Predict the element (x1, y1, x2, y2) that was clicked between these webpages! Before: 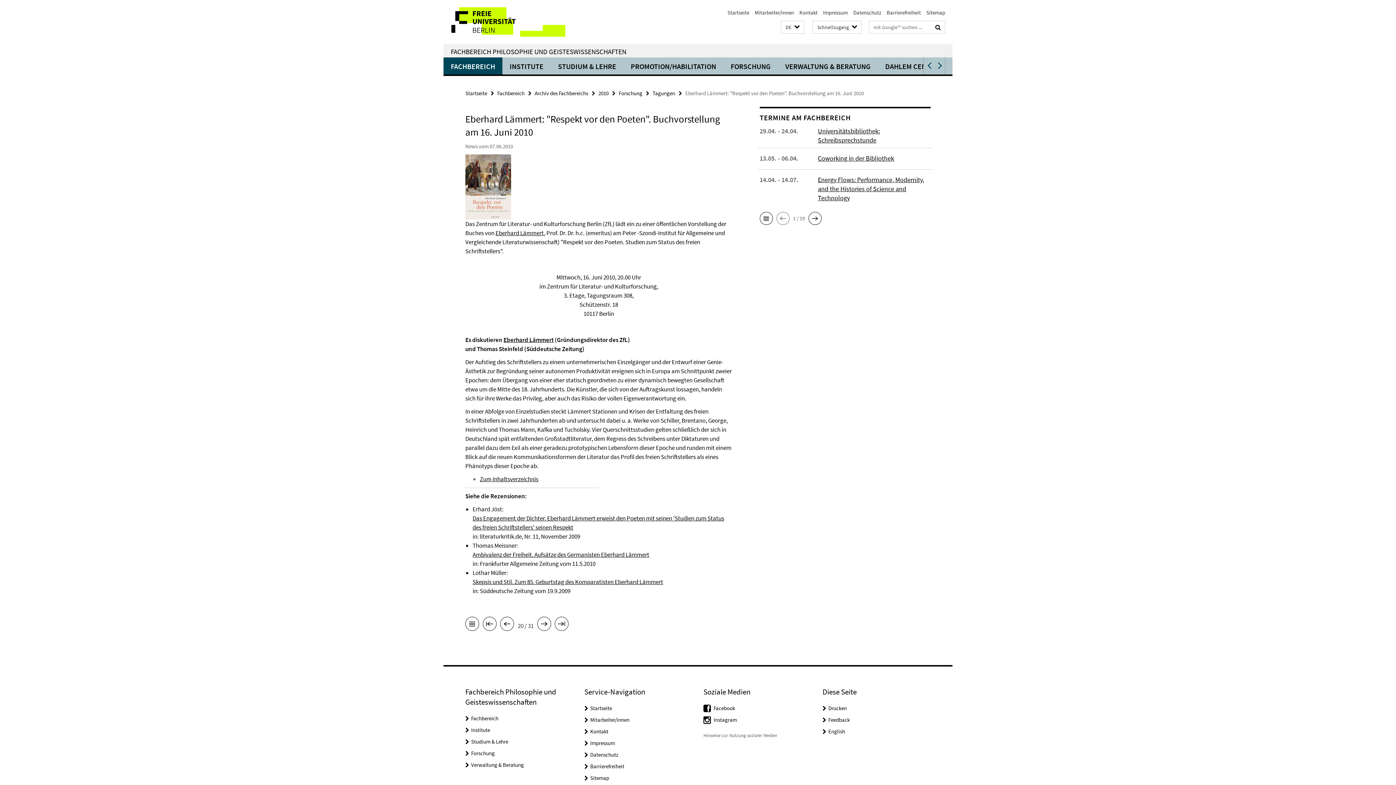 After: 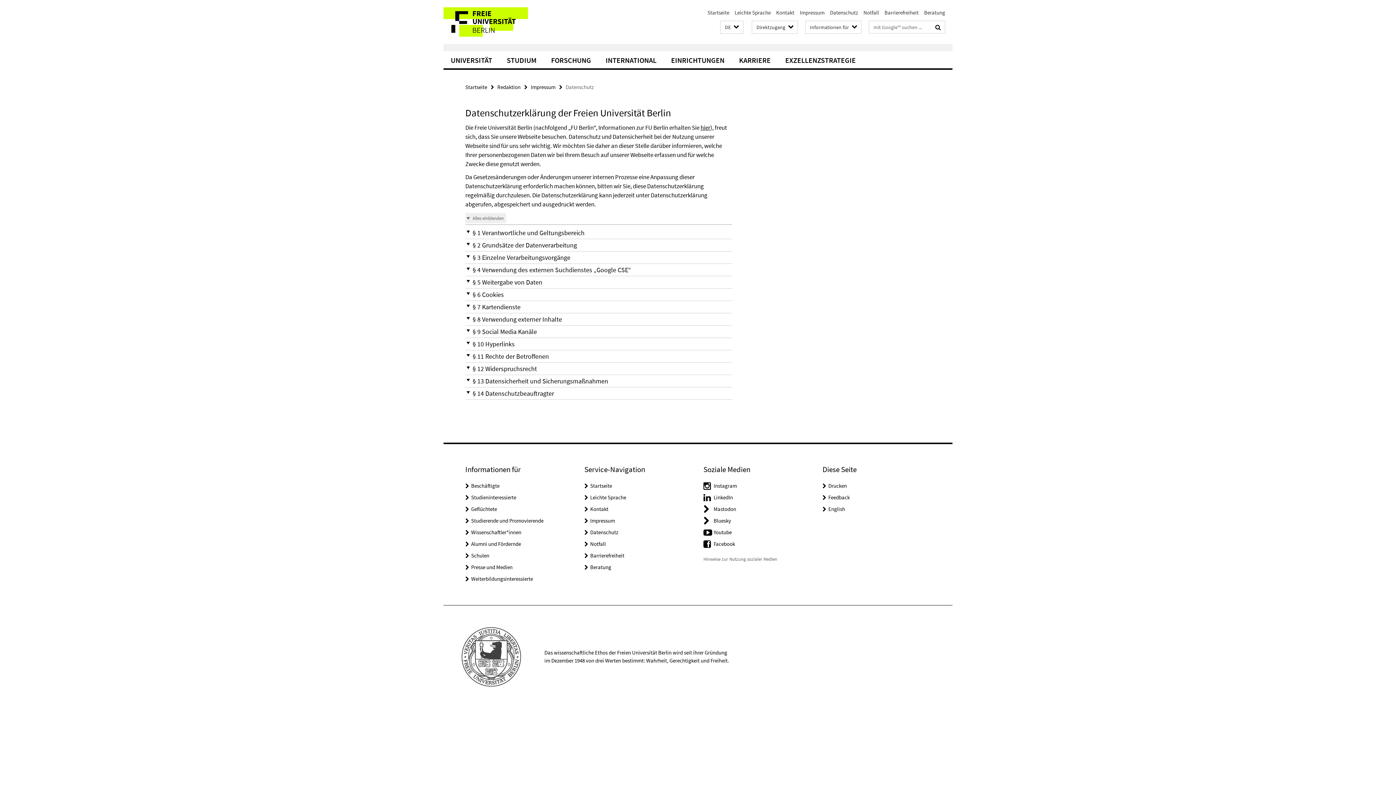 Action: bbox: (853, 9, 881, 16) label: Datenschutz